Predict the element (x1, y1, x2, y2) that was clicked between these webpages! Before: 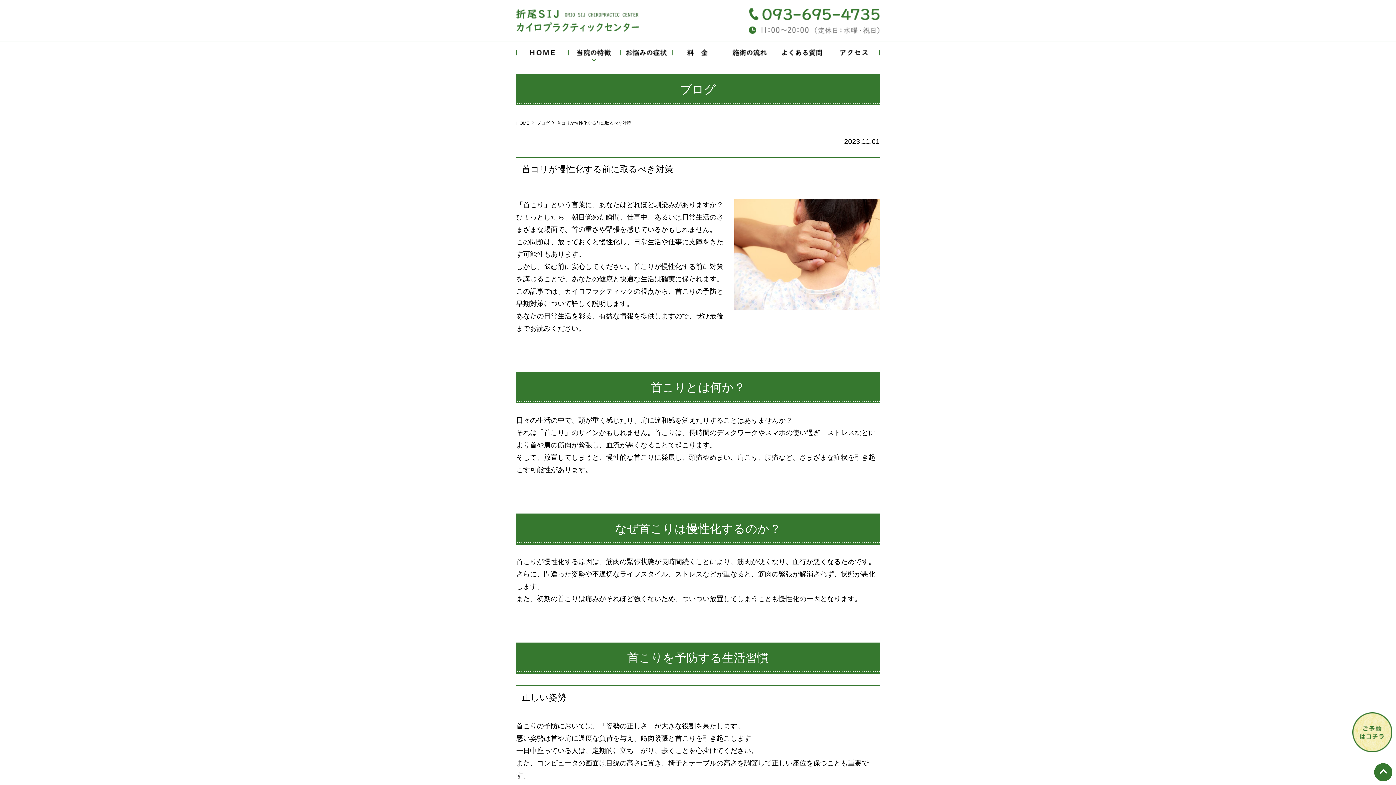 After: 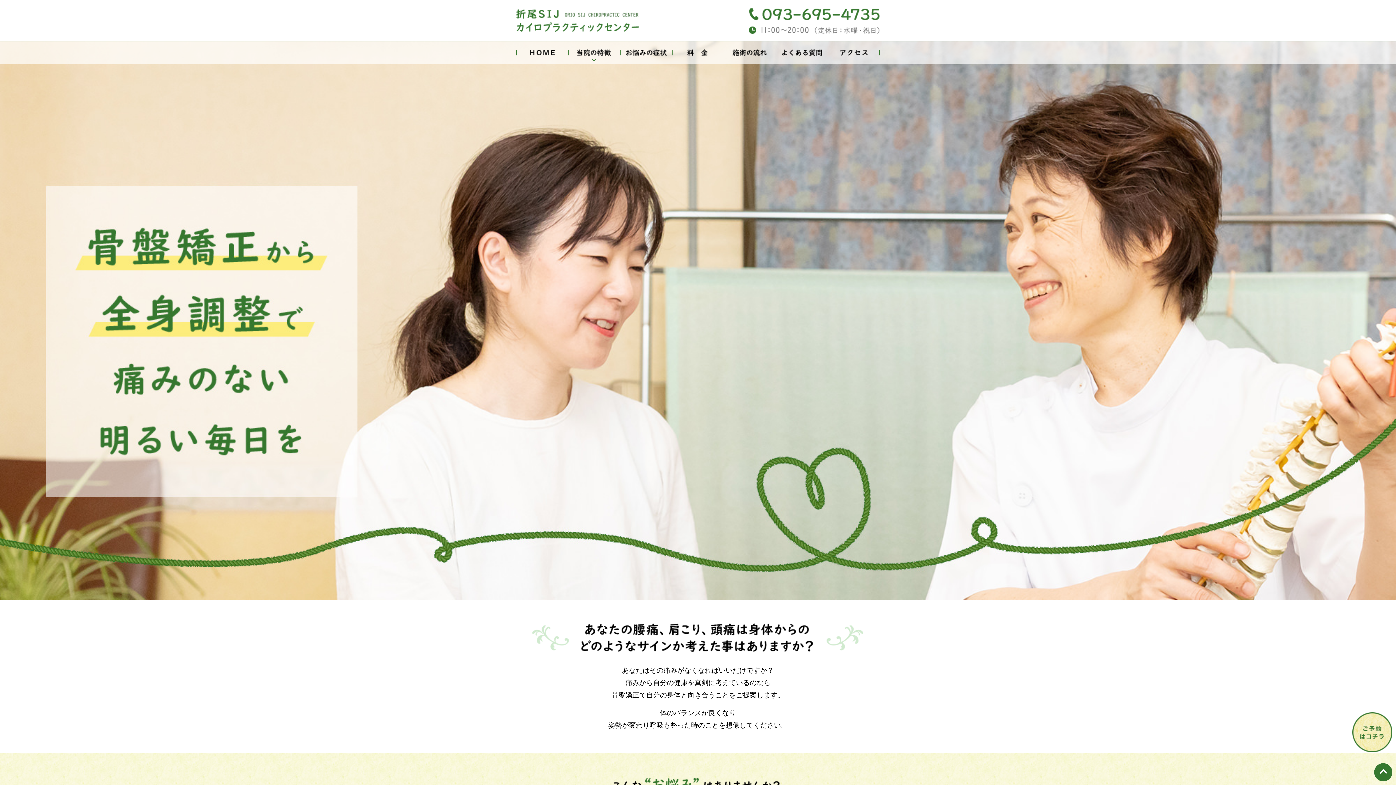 Action: bbox: (516, 9, 641, 31)